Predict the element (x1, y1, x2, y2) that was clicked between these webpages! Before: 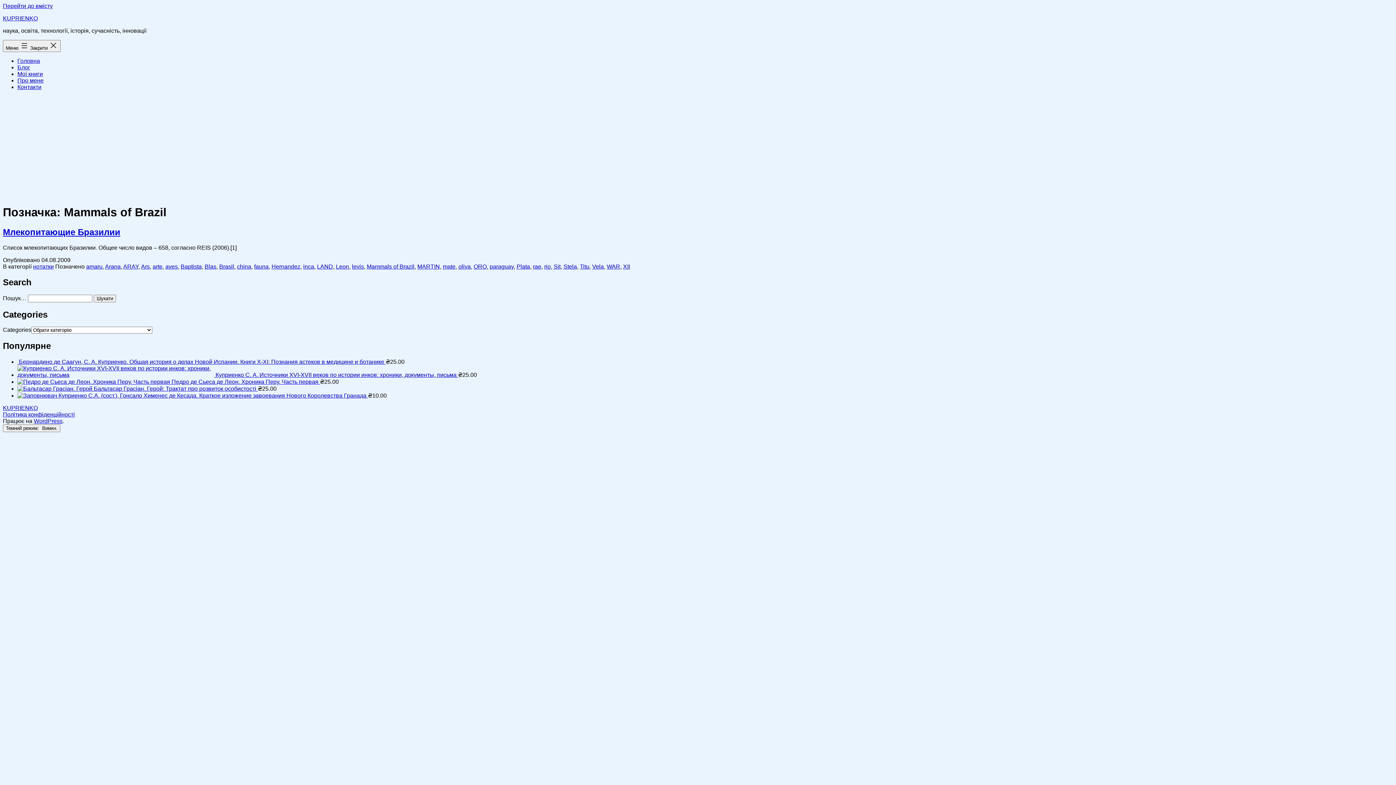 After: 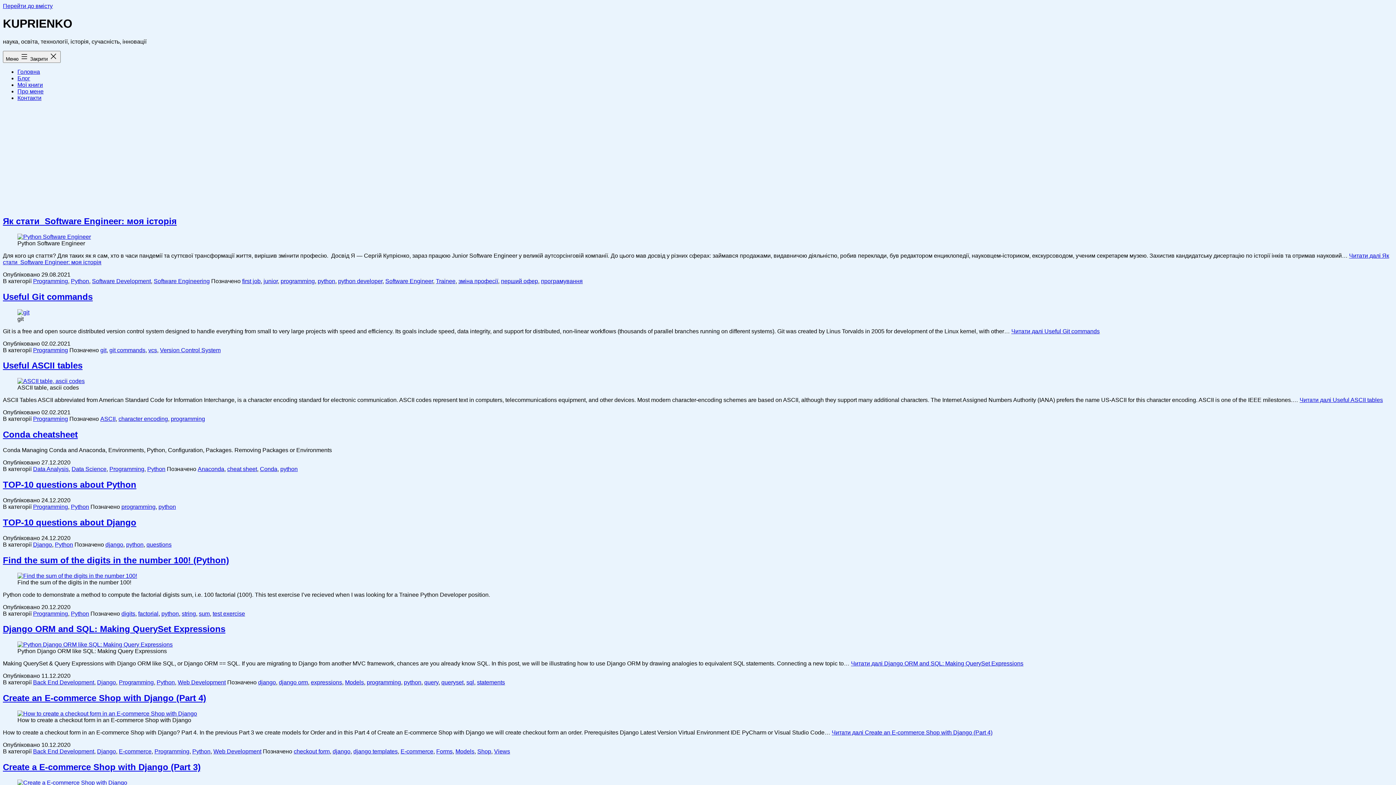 Action: label: KUPRIENKO bbox: (2, 405, 37, 411)